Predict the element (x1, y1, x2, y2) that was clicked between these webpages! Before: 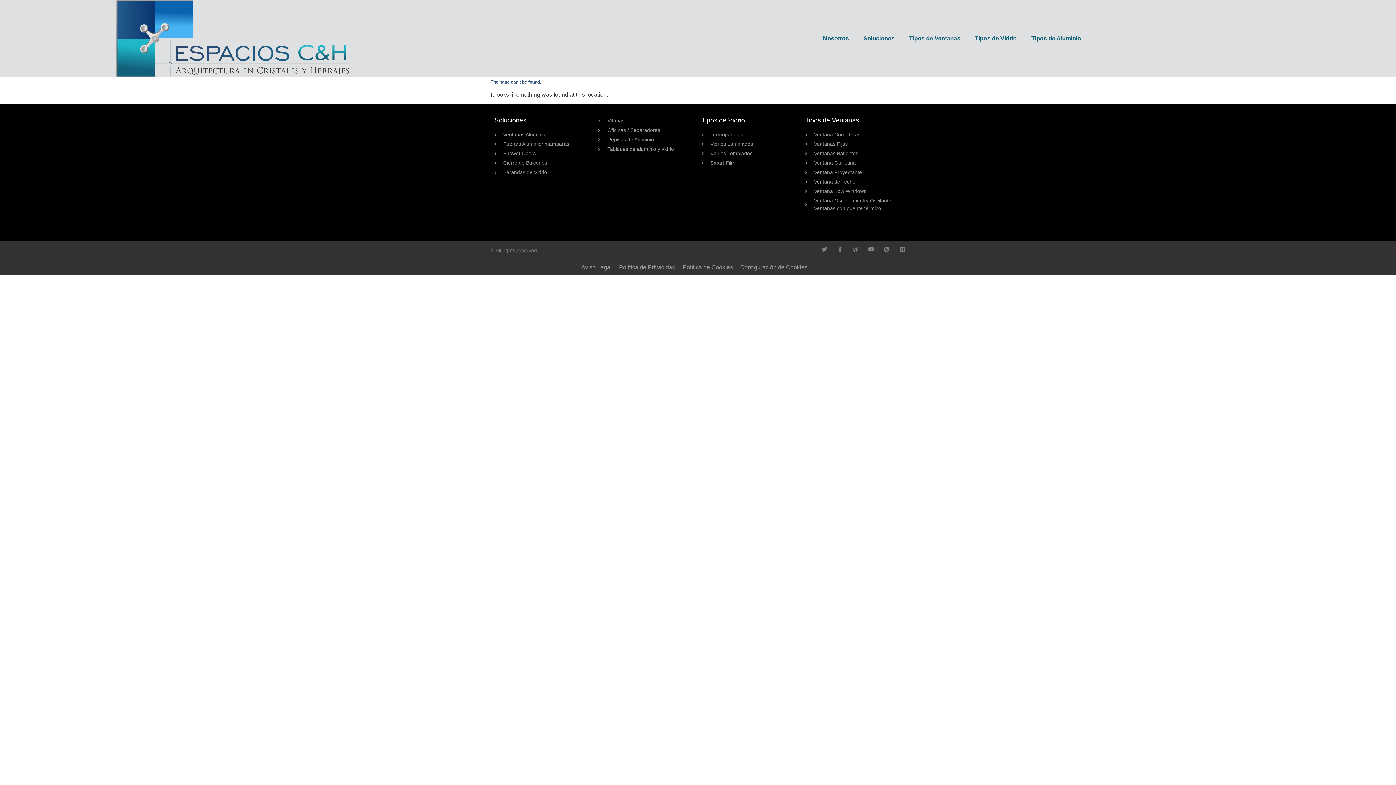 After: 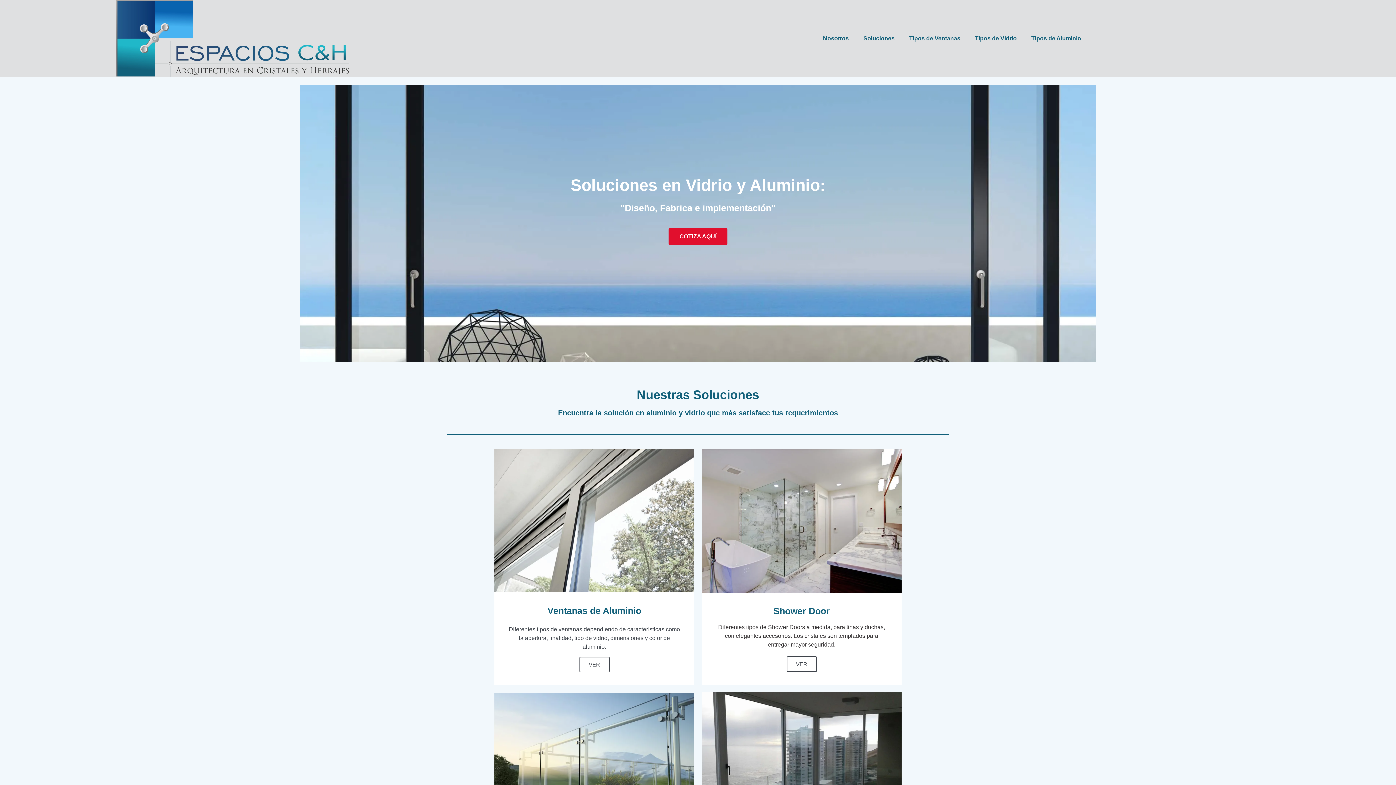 Action: bbox: (0, 0, 465, 76)